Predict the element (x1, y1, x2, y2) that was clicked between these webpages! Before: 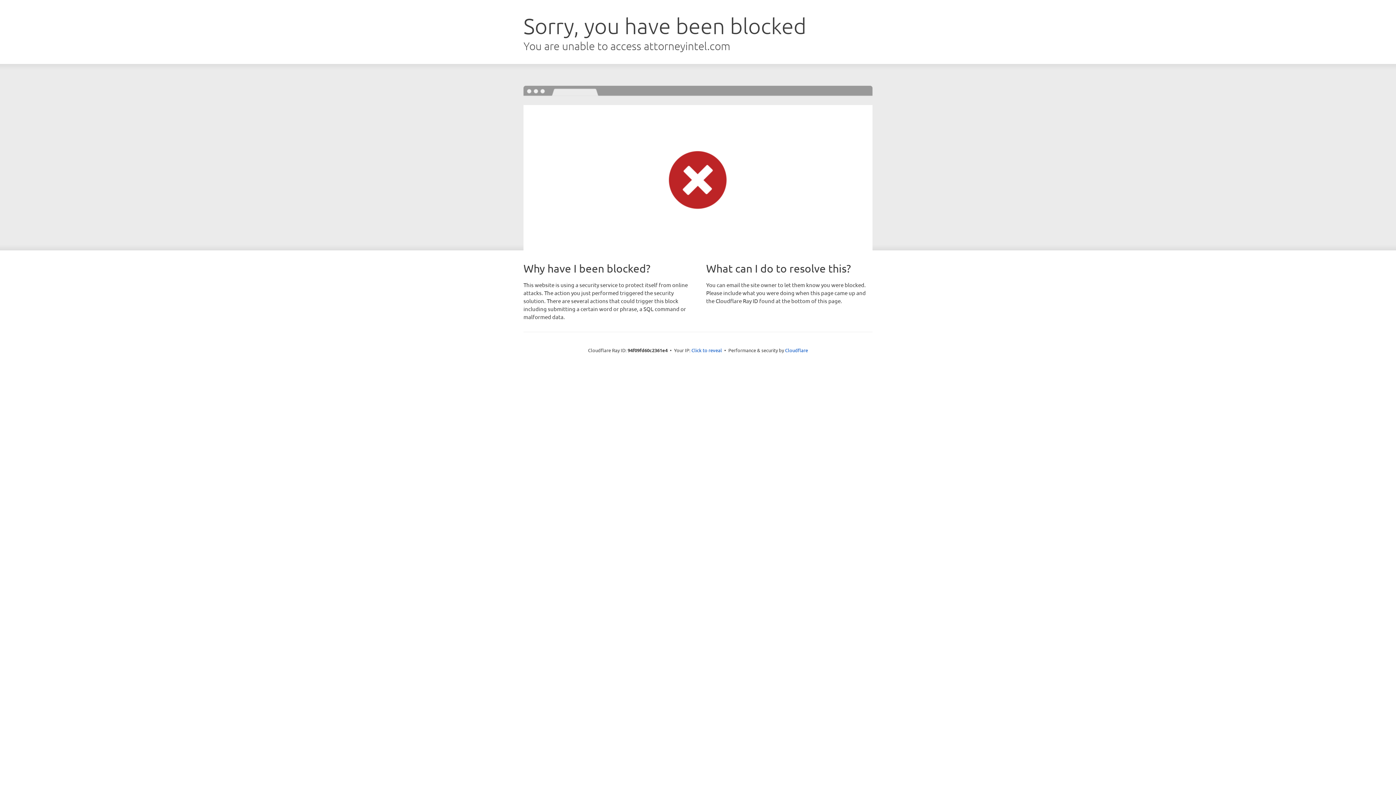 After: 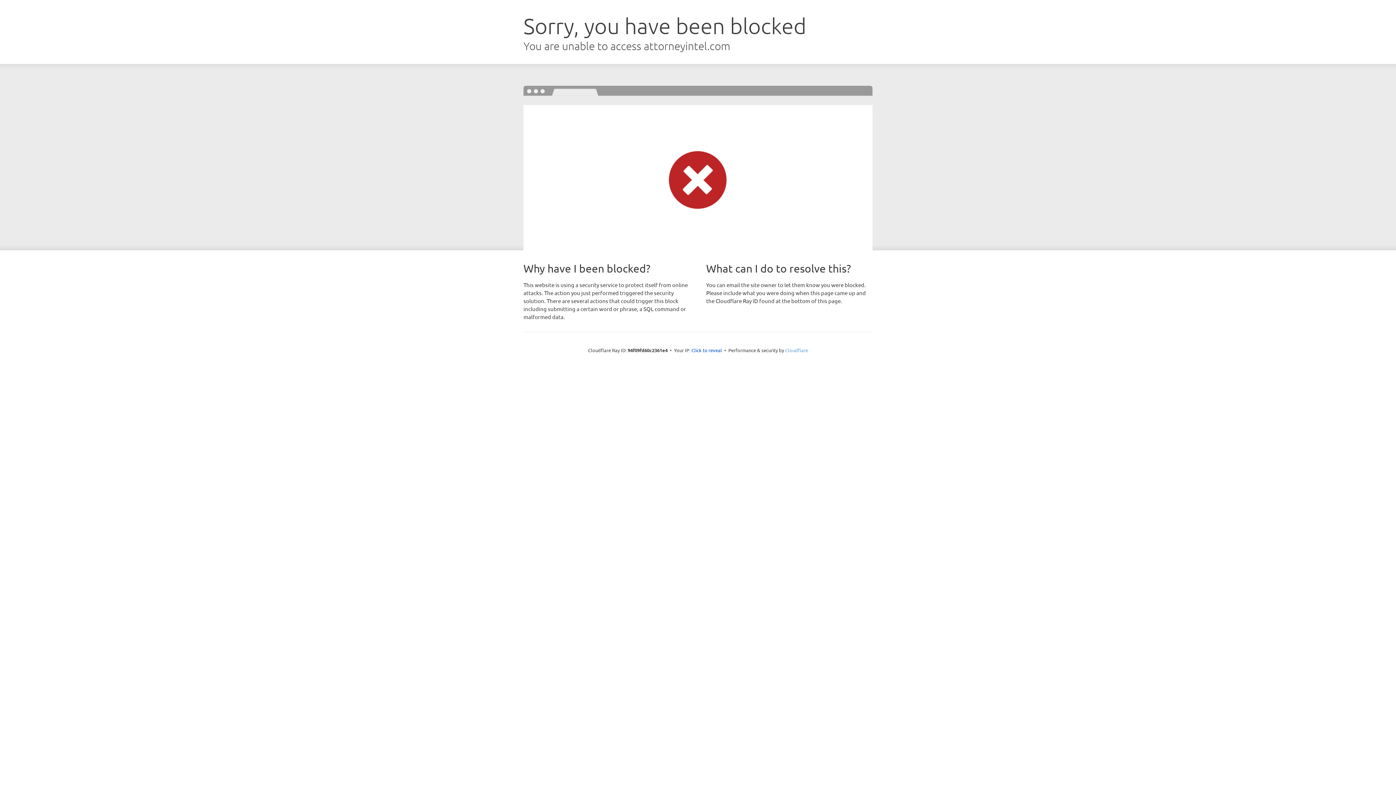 Action: bbox: (785, 347, 808, 353) label: Cloudflare